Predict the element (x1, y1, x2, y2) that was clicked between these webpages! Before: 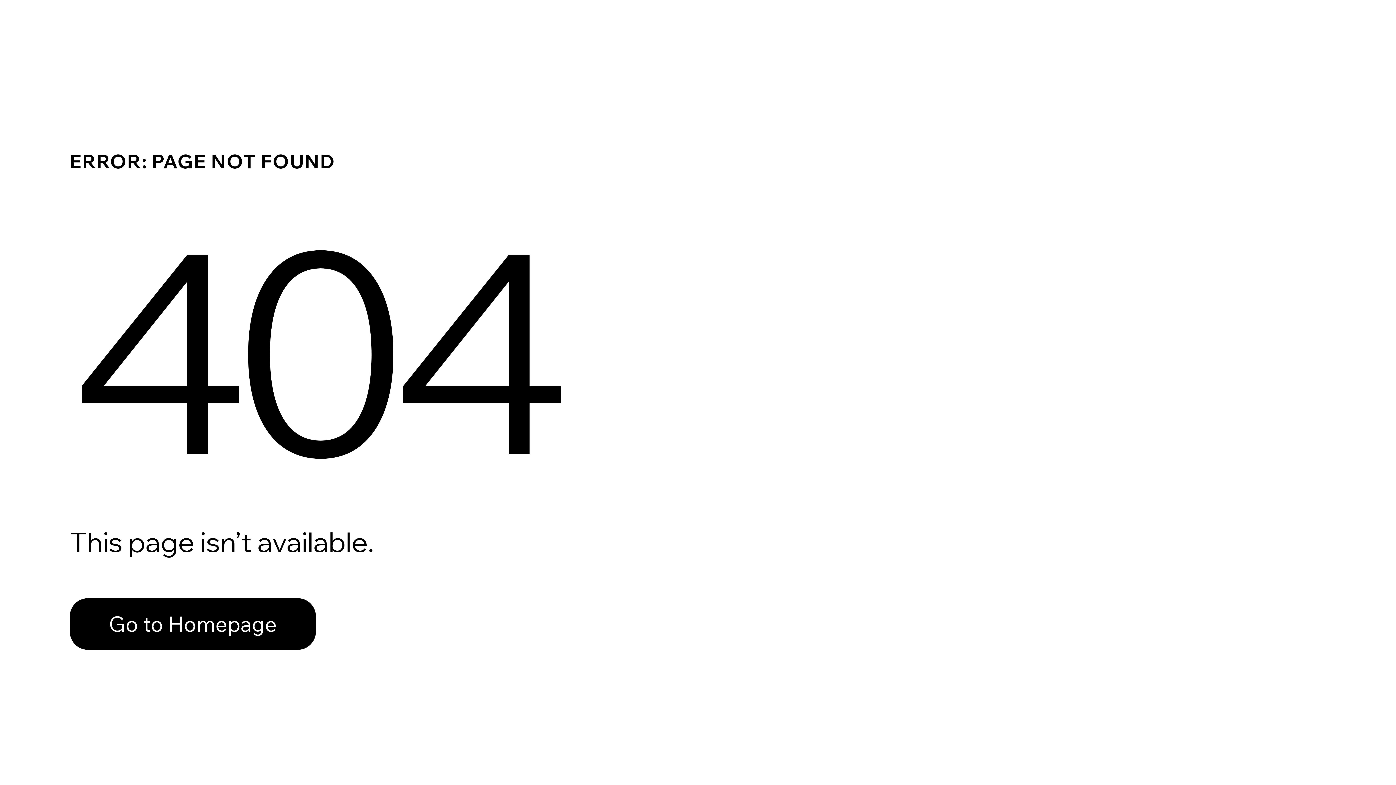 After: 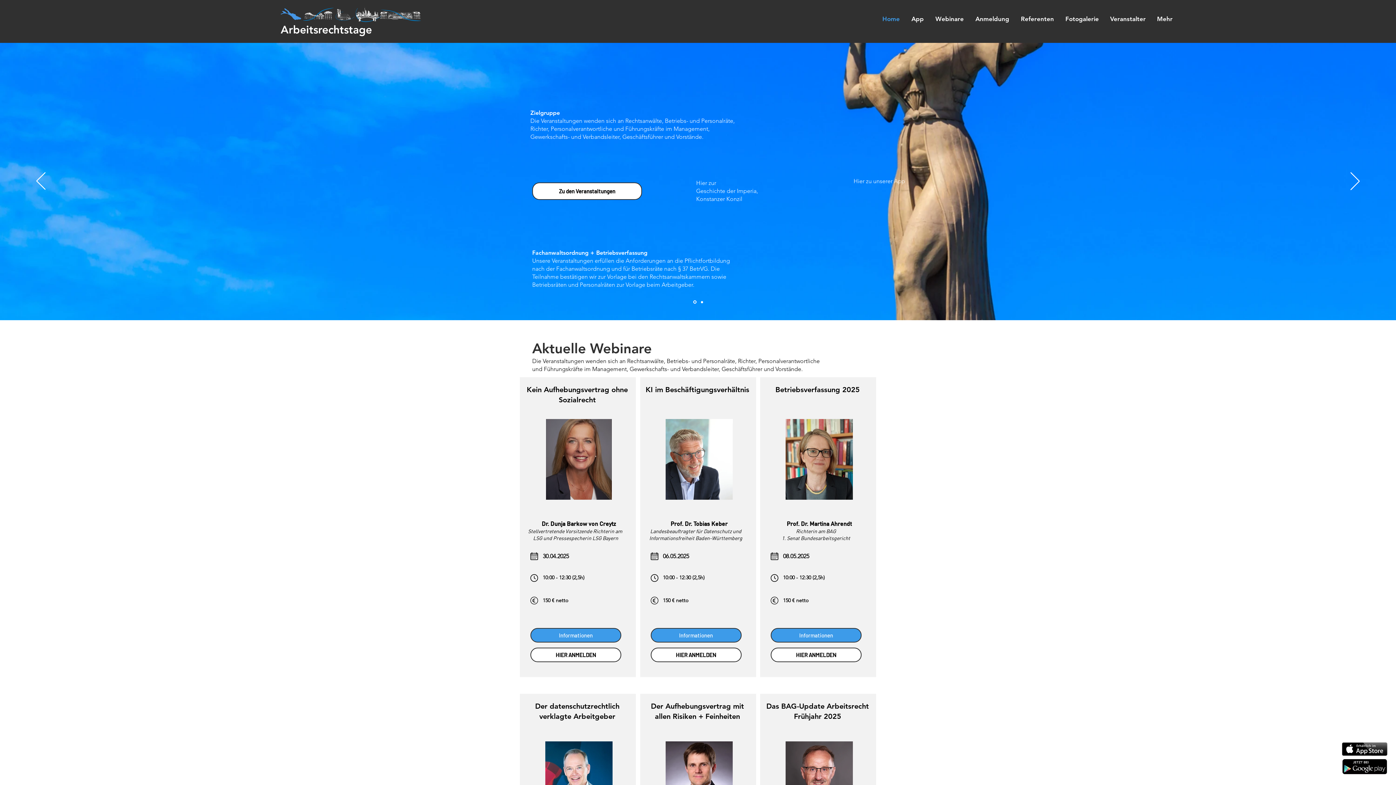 Action: label: Go to Homepage bbox: (69, 582, 768, 659)